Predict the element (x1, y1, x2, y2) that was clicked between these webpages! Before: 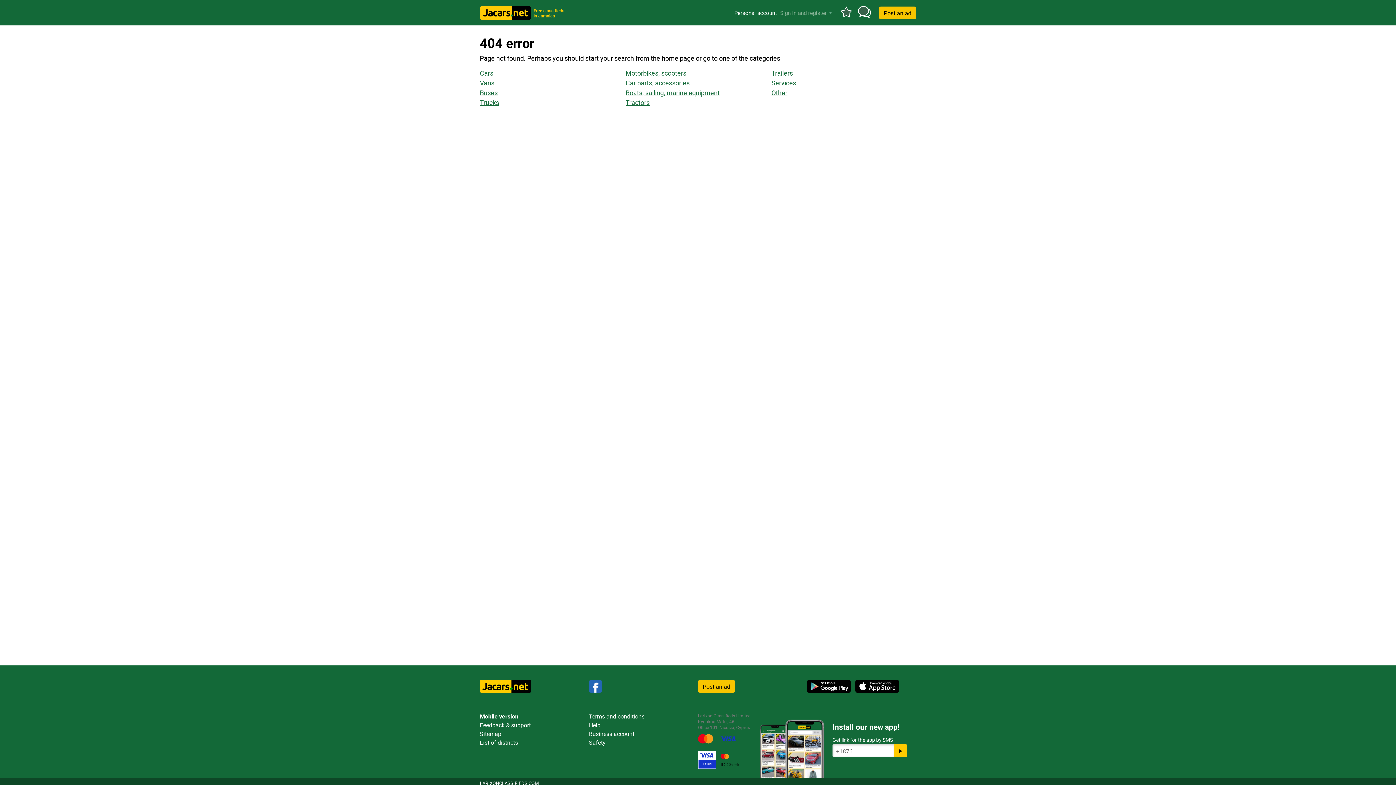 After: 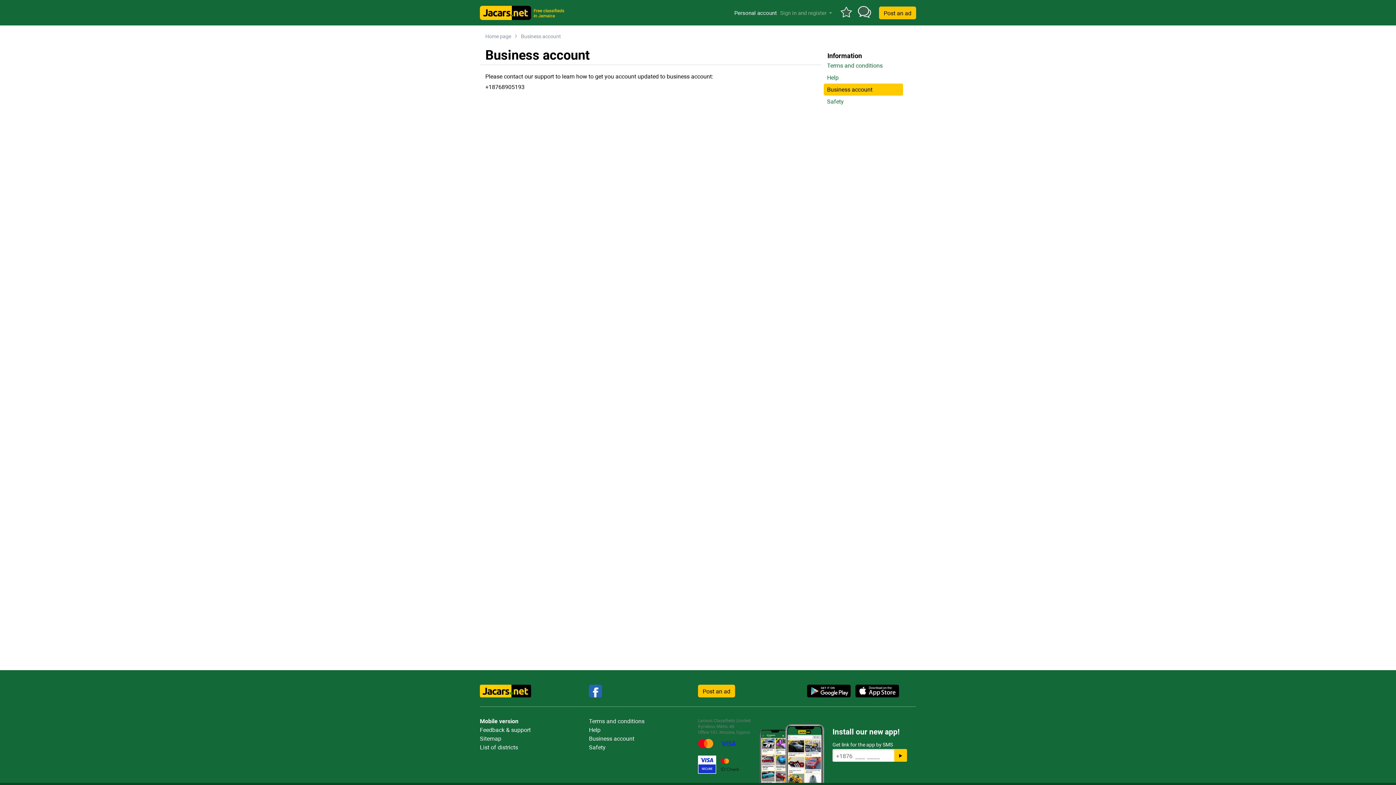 Action: label: Business account bbox: (589, 729, 690, 737)